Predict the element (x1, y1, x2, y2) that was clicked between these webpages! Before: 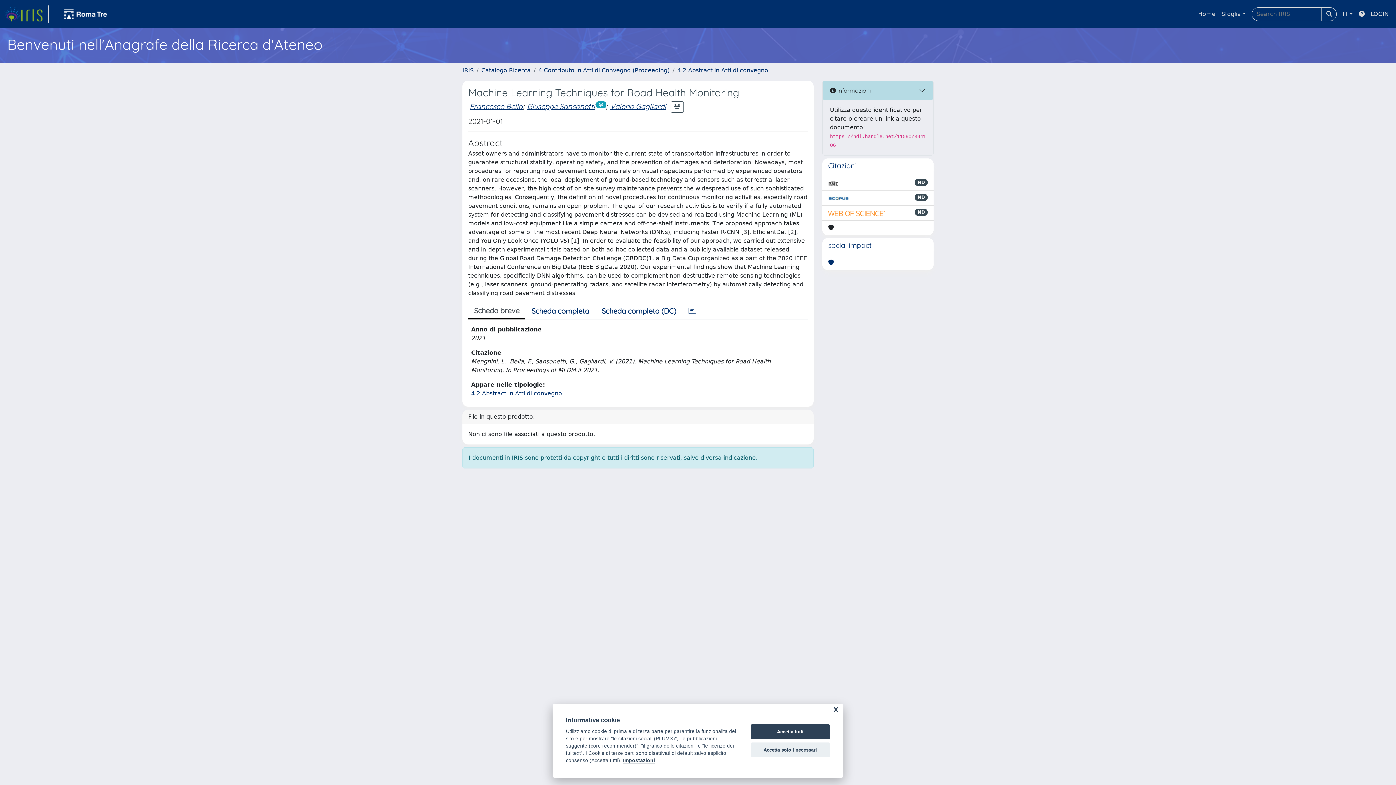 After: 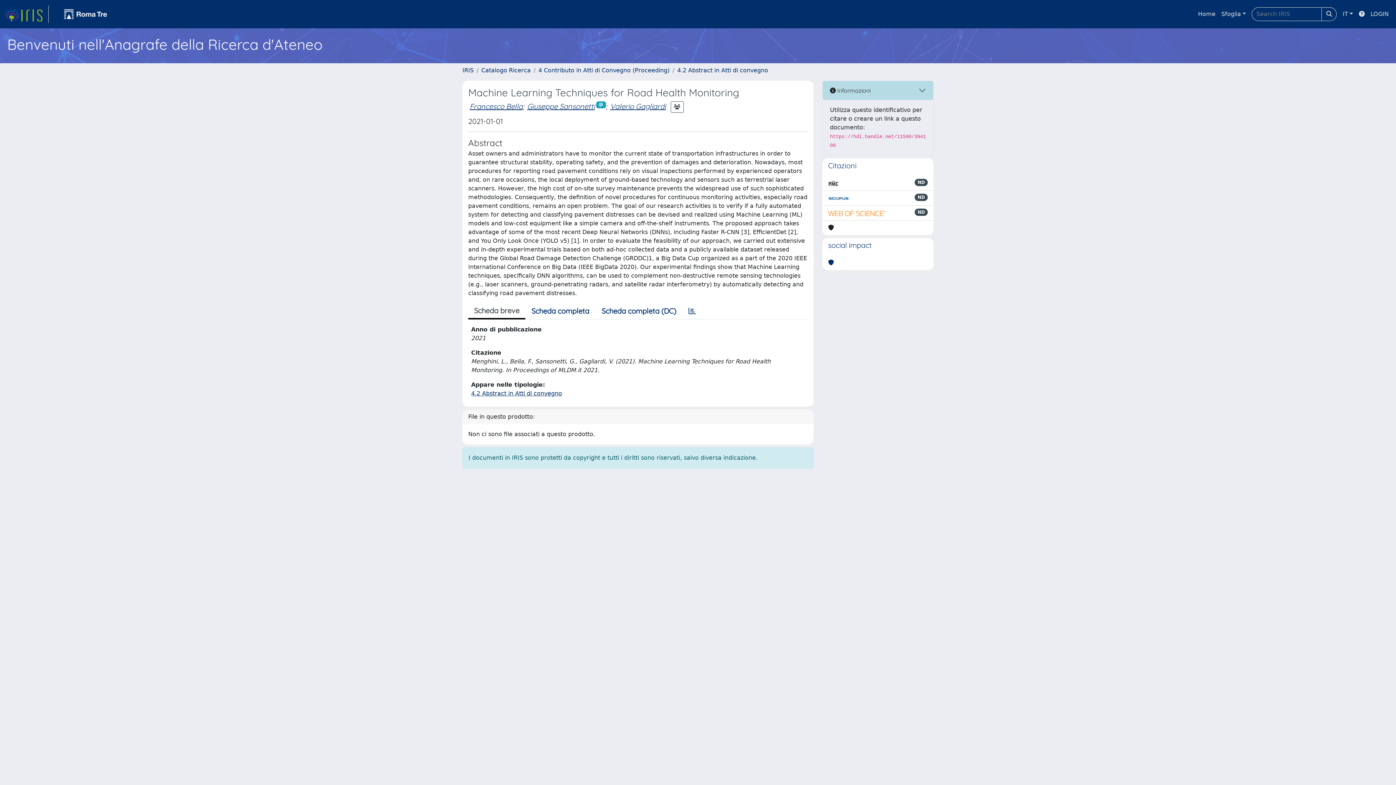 Action: label: Accetta solo i necessari bbox: (750, 742, 830, 757)